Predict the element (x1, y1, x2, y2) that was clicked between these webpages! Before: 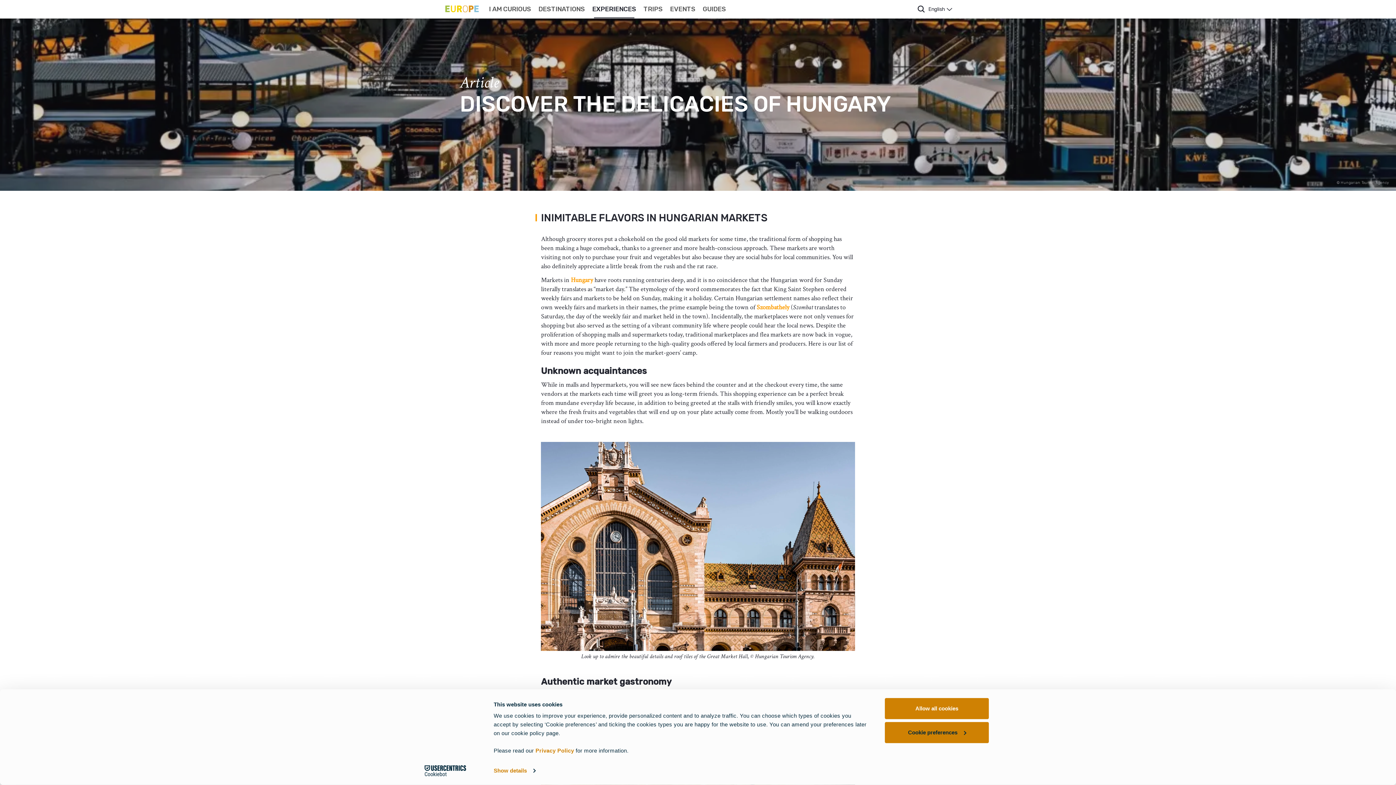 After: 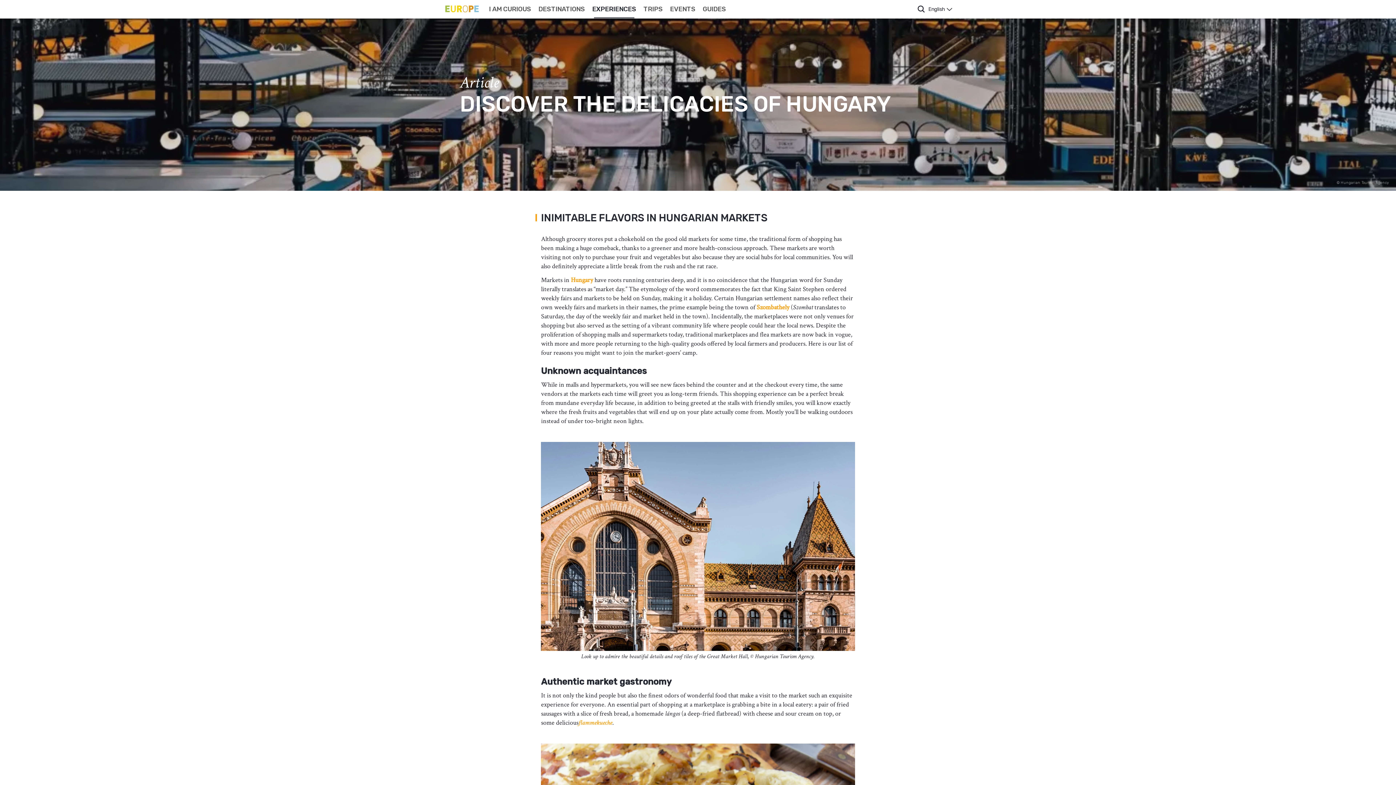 Action: label: Allow all cookies bbox: (885, 698, 989, 719)